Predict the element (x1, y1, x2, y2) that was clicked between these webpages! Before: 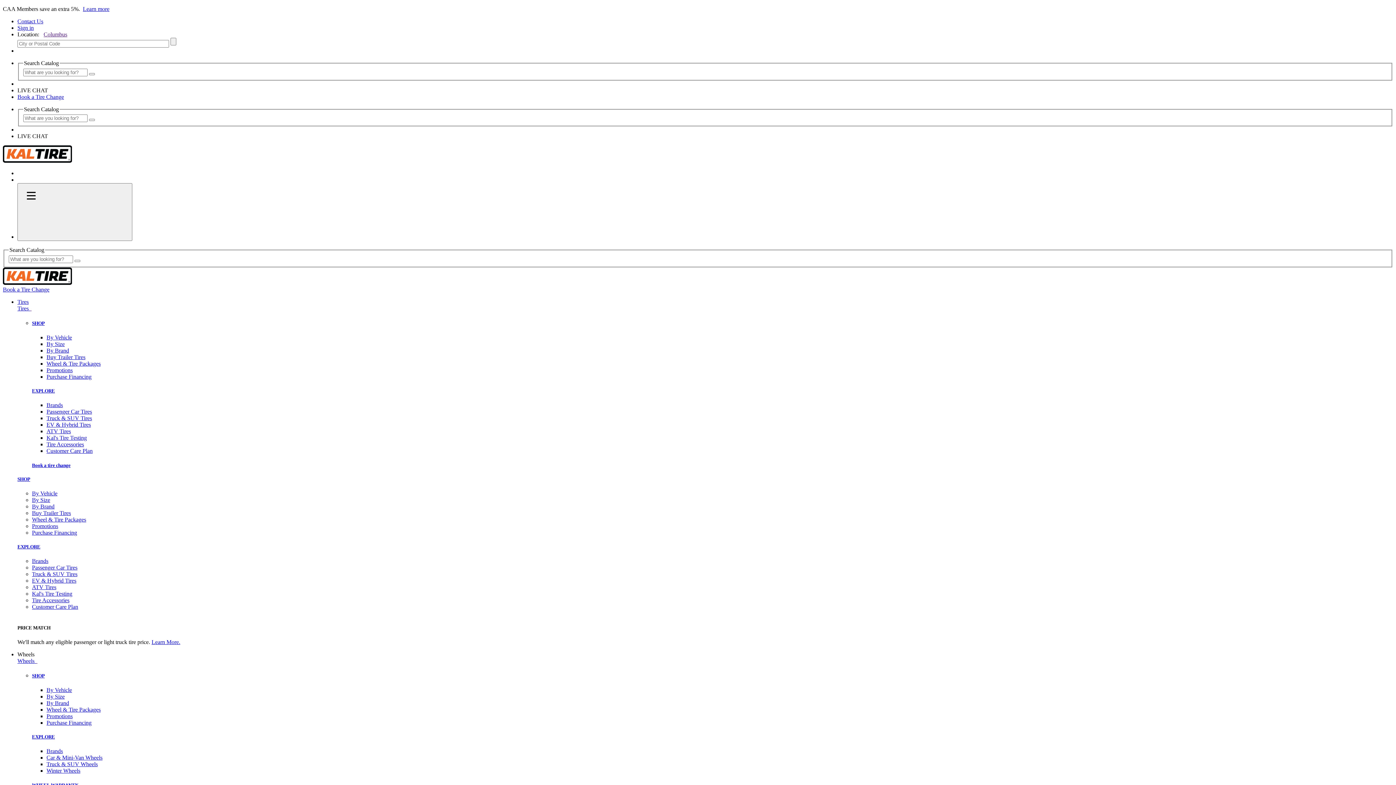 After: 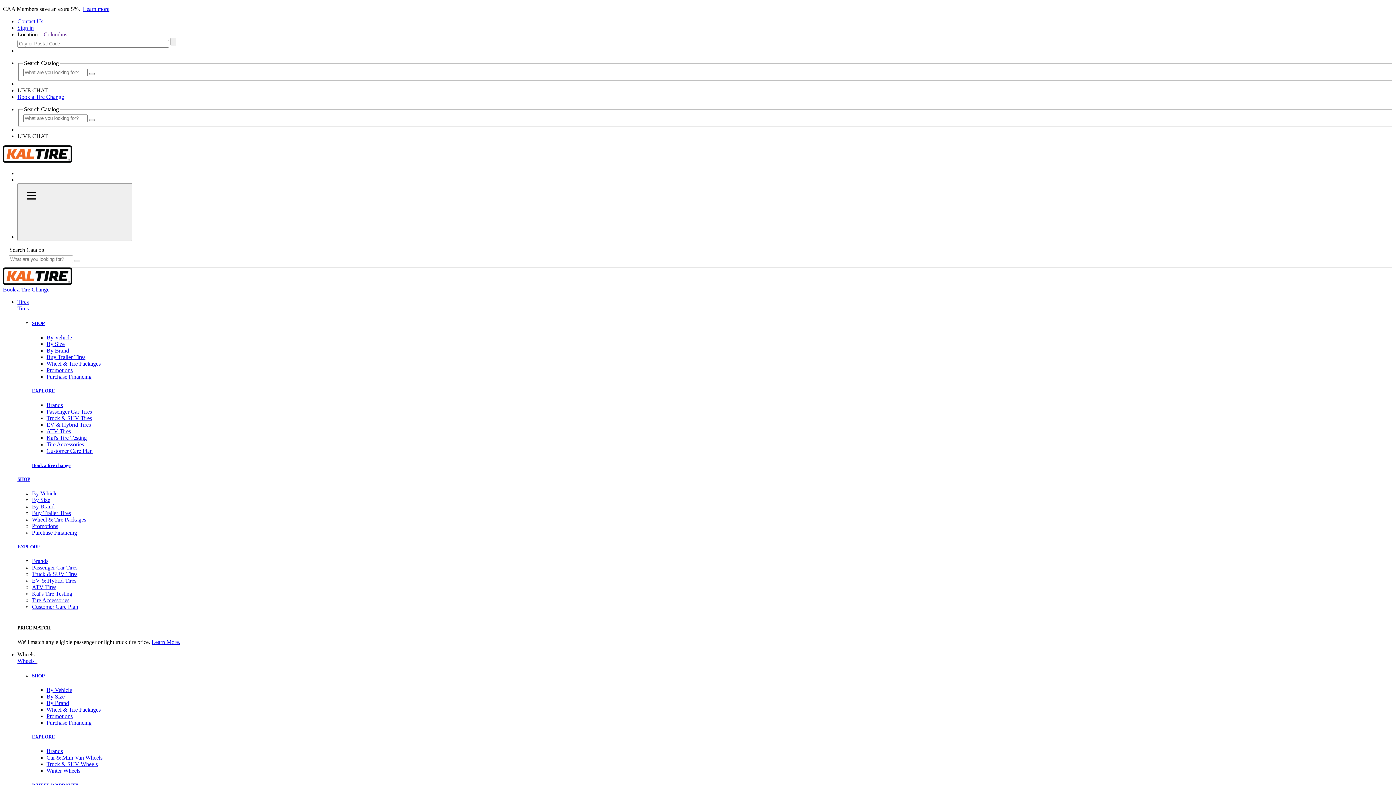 Action: bbox: (17, 18, 43, 24) label: Contact Us